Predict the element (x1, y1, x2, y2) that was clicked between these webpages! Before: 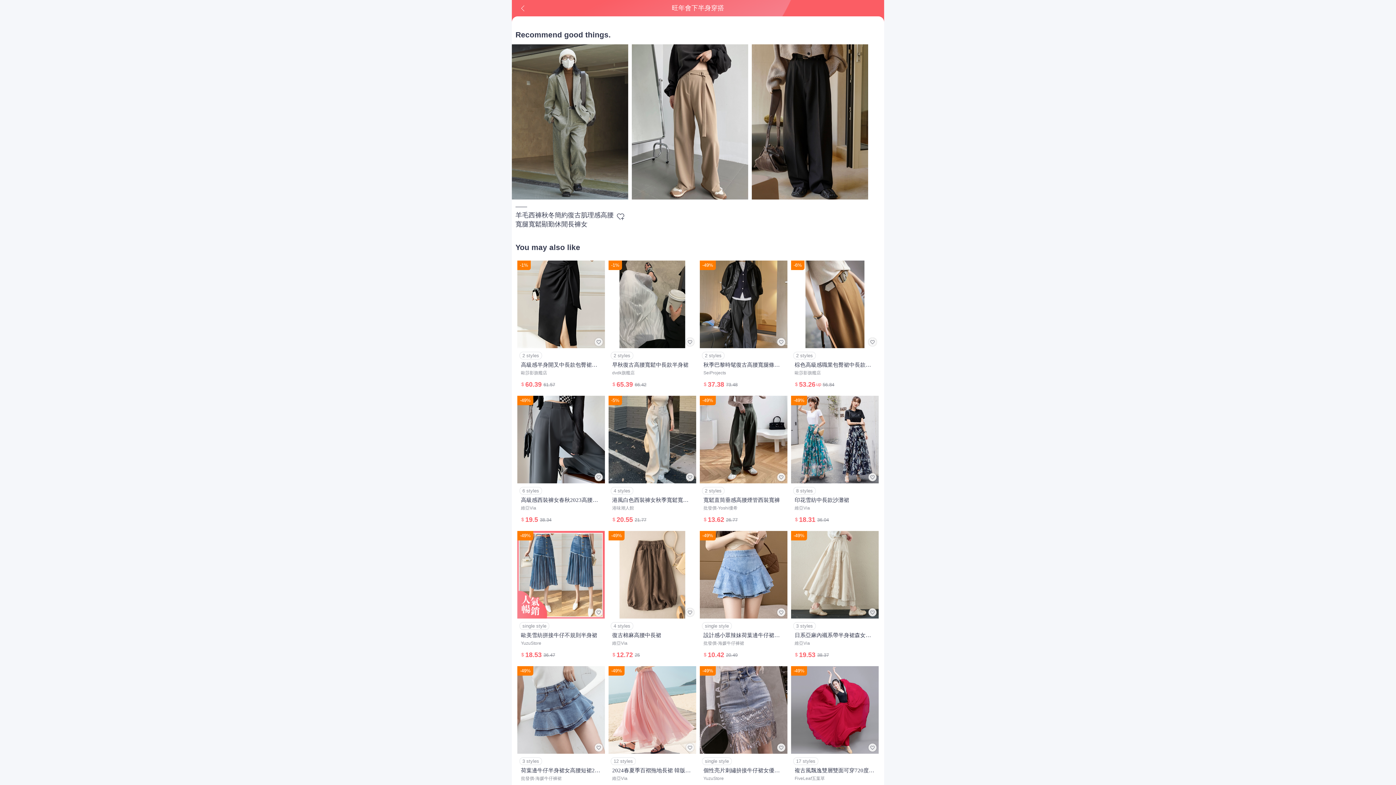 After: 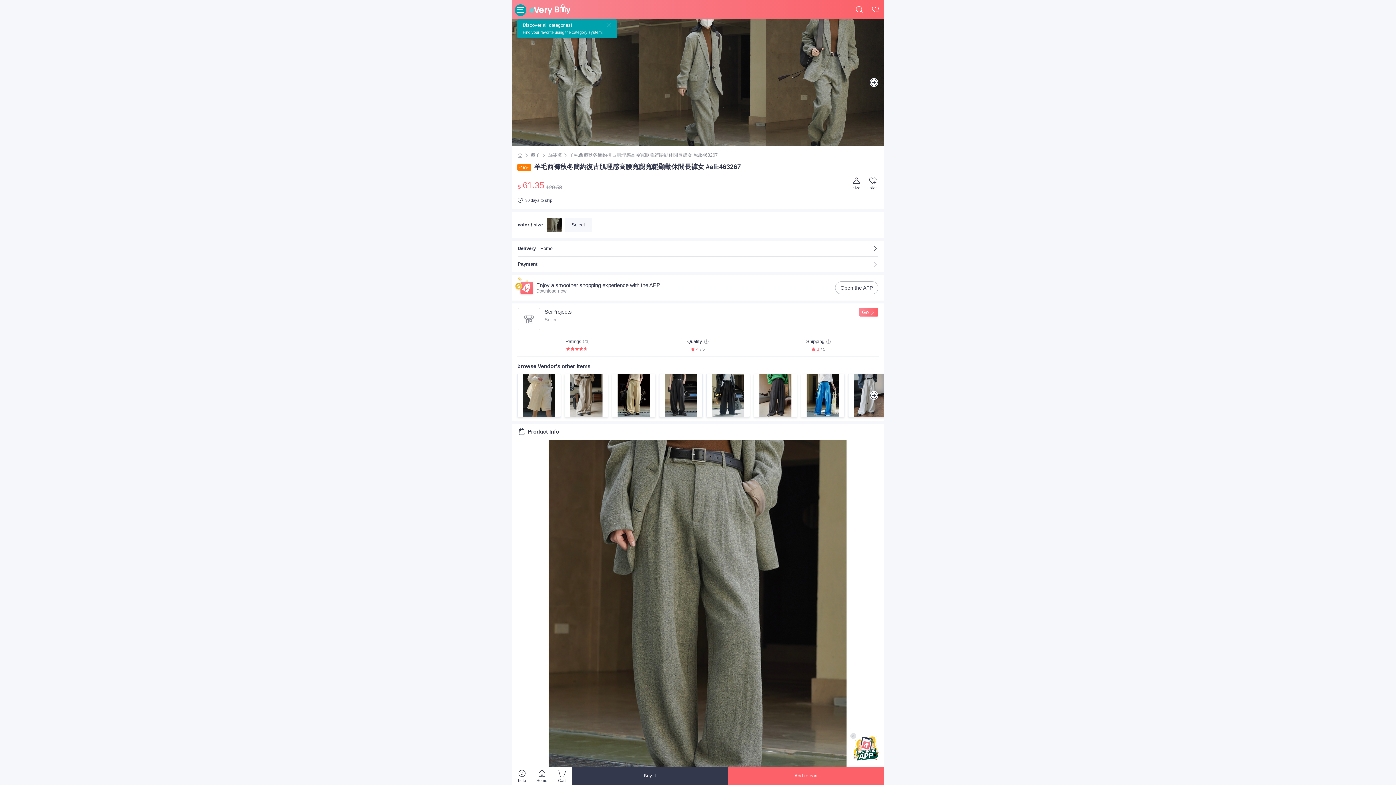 Action: bbox: (515, 210, 614, 228) label: 羊毛西褲秋冬簡約復古肌理感高腰寬腿寬鬆顯勤休閒長褲女